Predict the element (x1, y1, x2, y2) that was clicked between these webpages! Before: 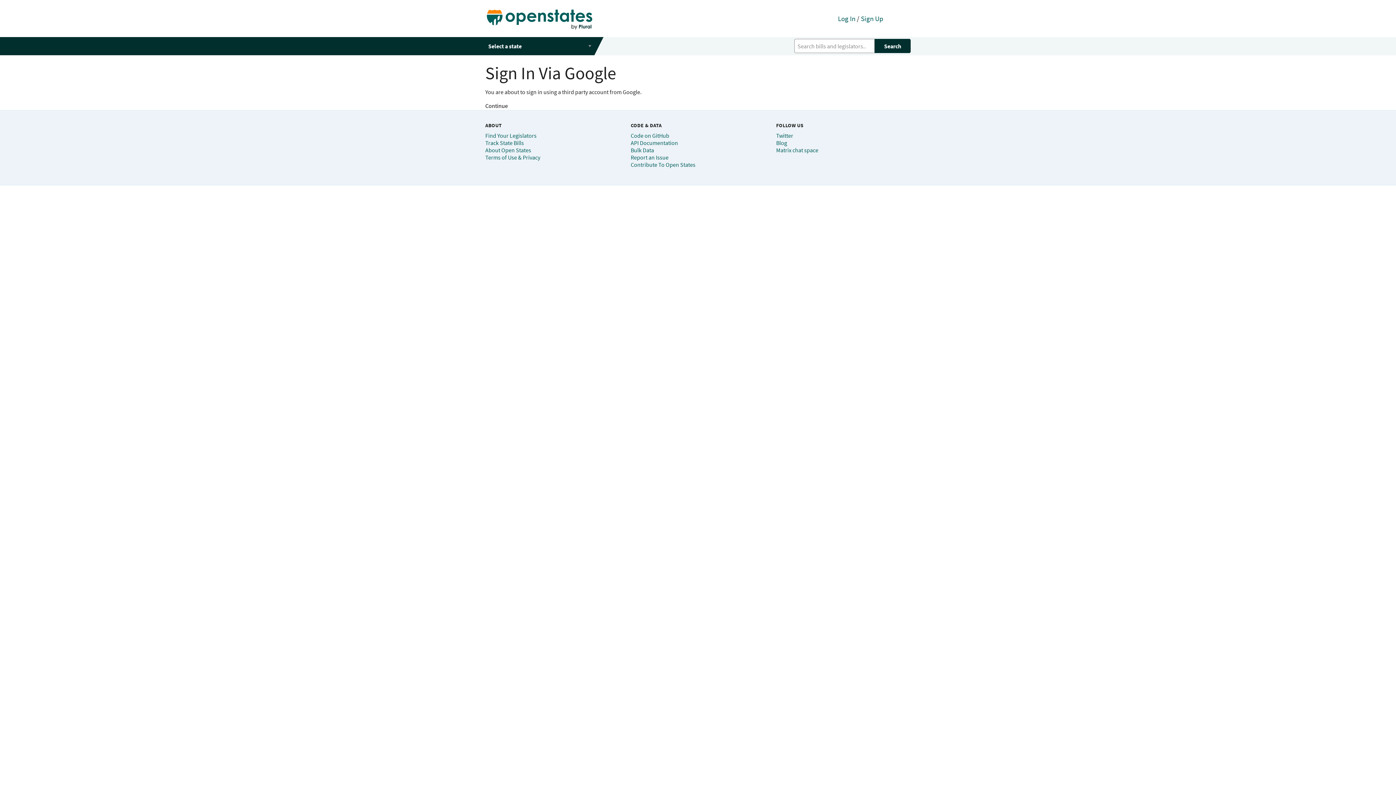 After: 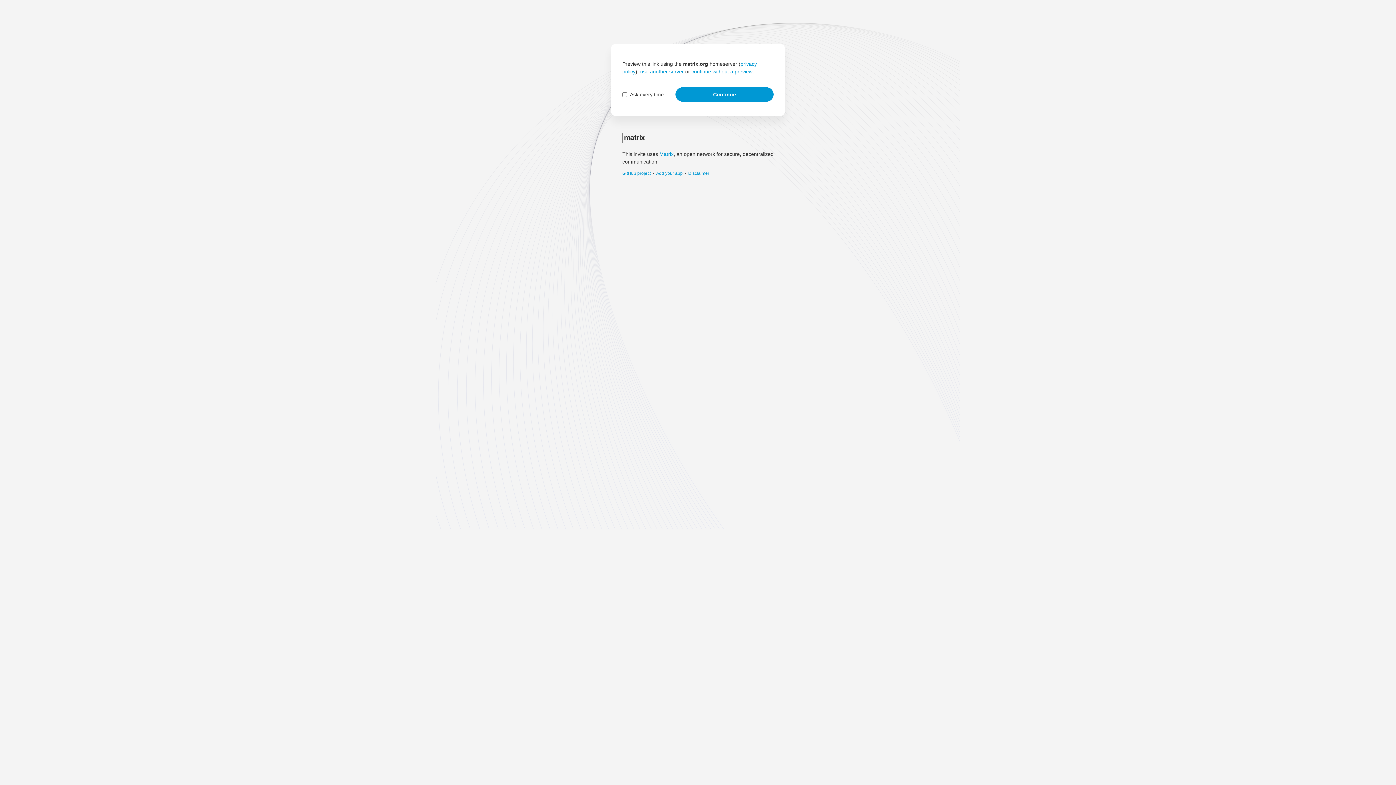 Action: label: Matrix chat space bbox: (776, 146, 818, 153)